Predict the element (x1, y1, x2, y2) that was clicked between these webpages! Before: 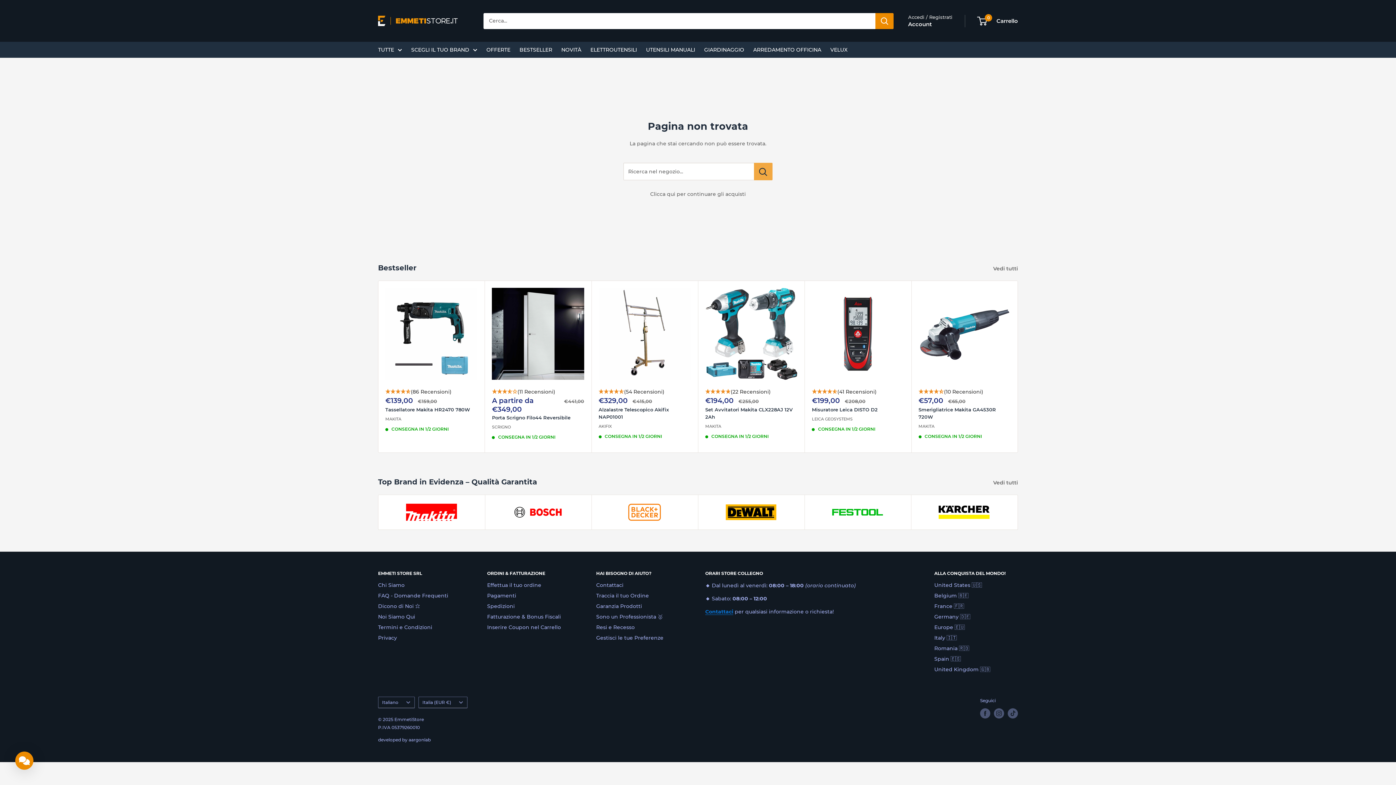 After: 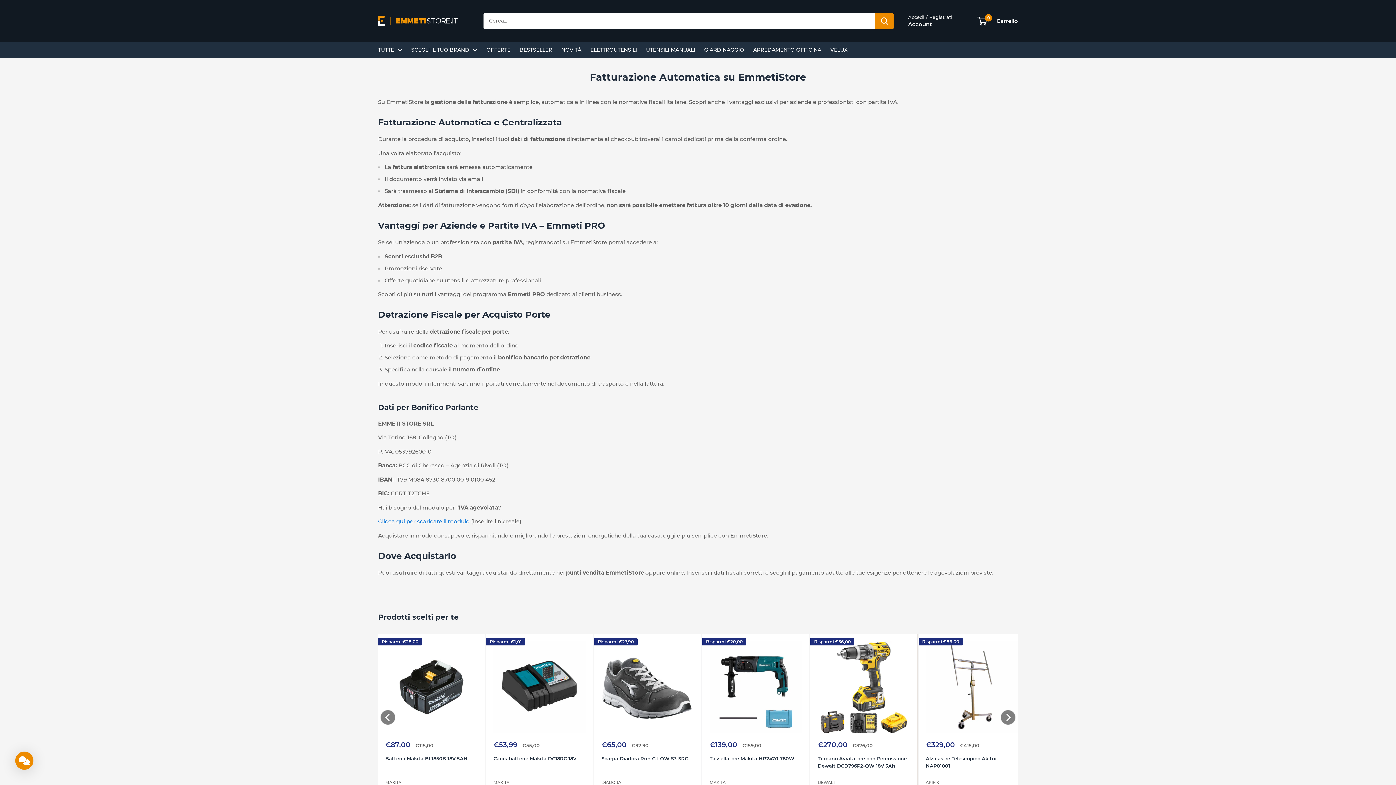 Action: label: Fatturazione & Bonus Fiscali bbox: (487, 612, 570, 622)